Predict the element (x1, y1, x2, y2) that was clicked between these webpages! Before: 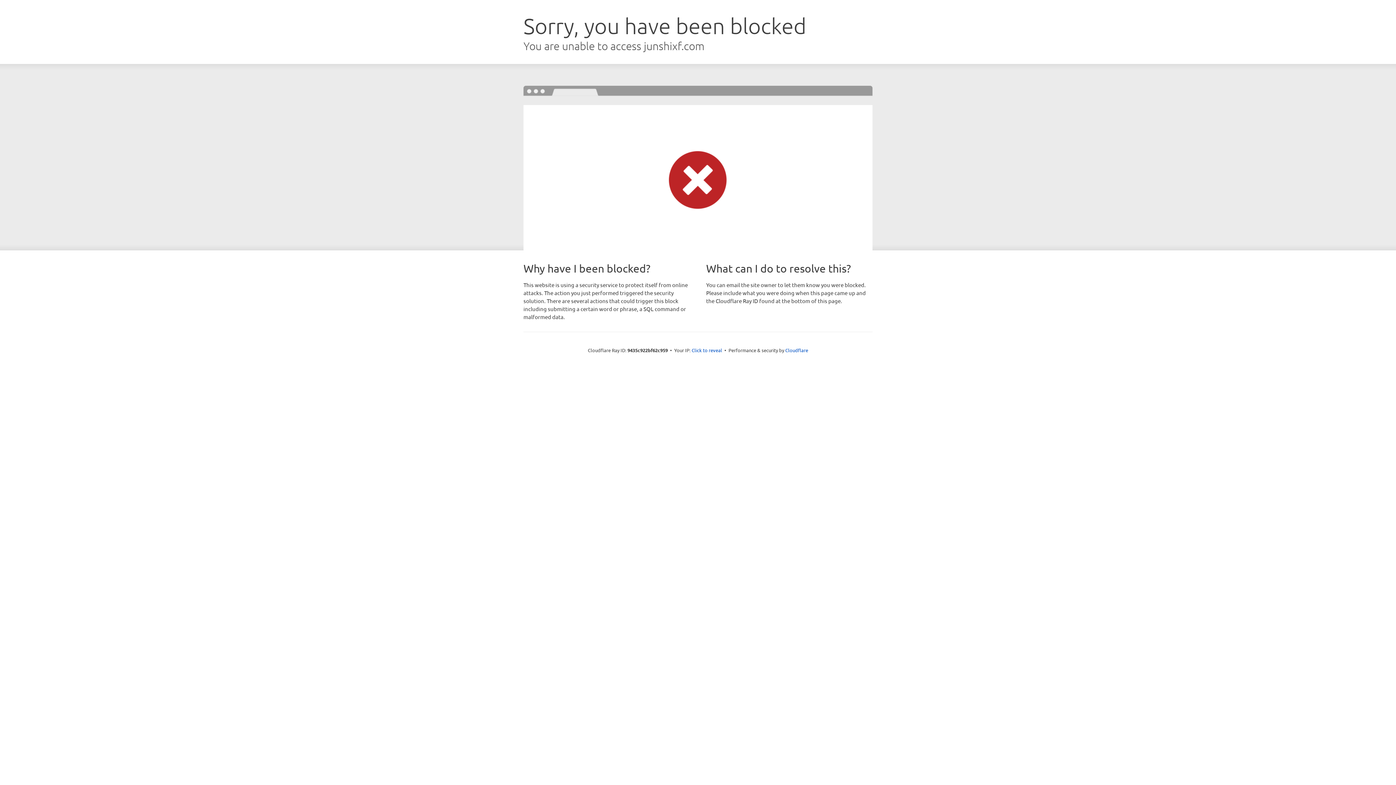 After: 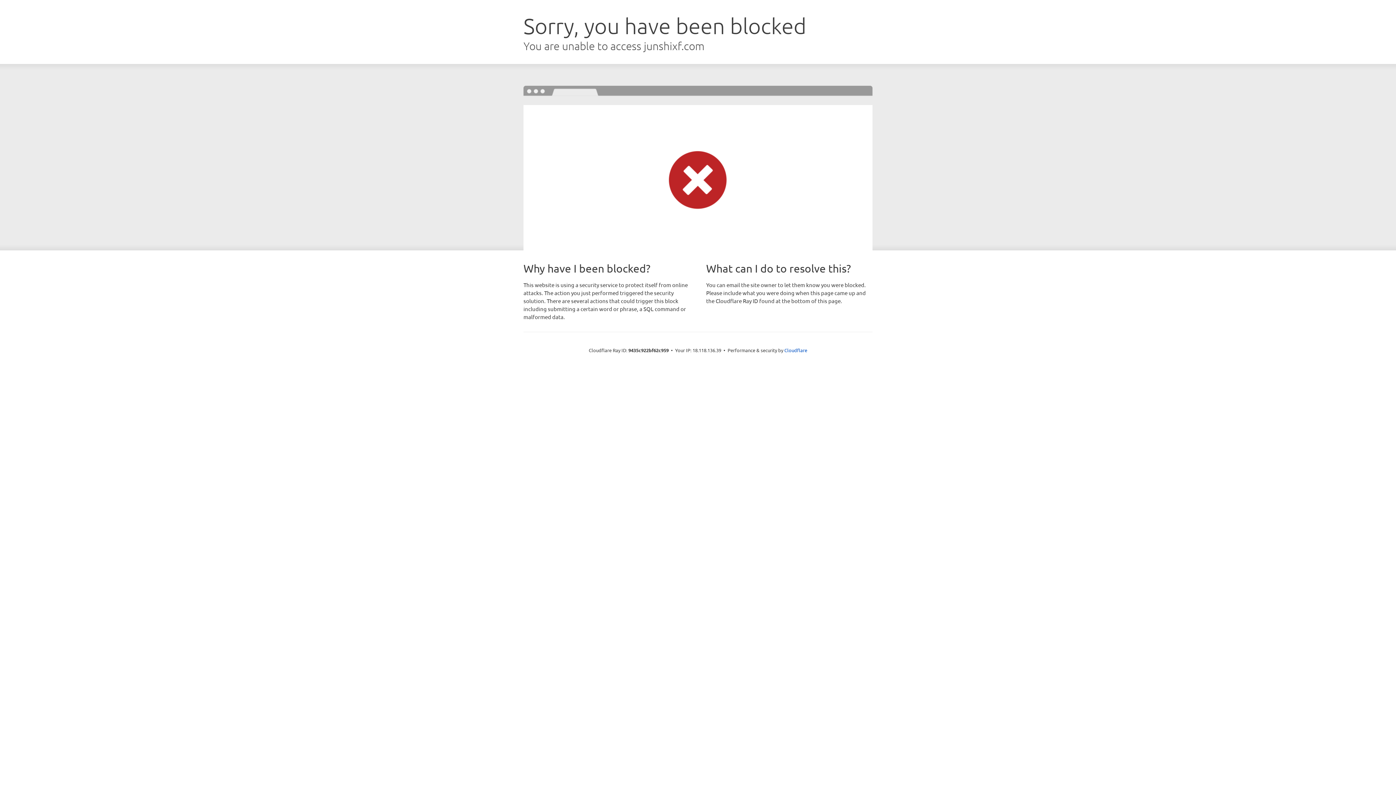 Action: label: Click to reveal bbox: (691, 346, 722, 353)